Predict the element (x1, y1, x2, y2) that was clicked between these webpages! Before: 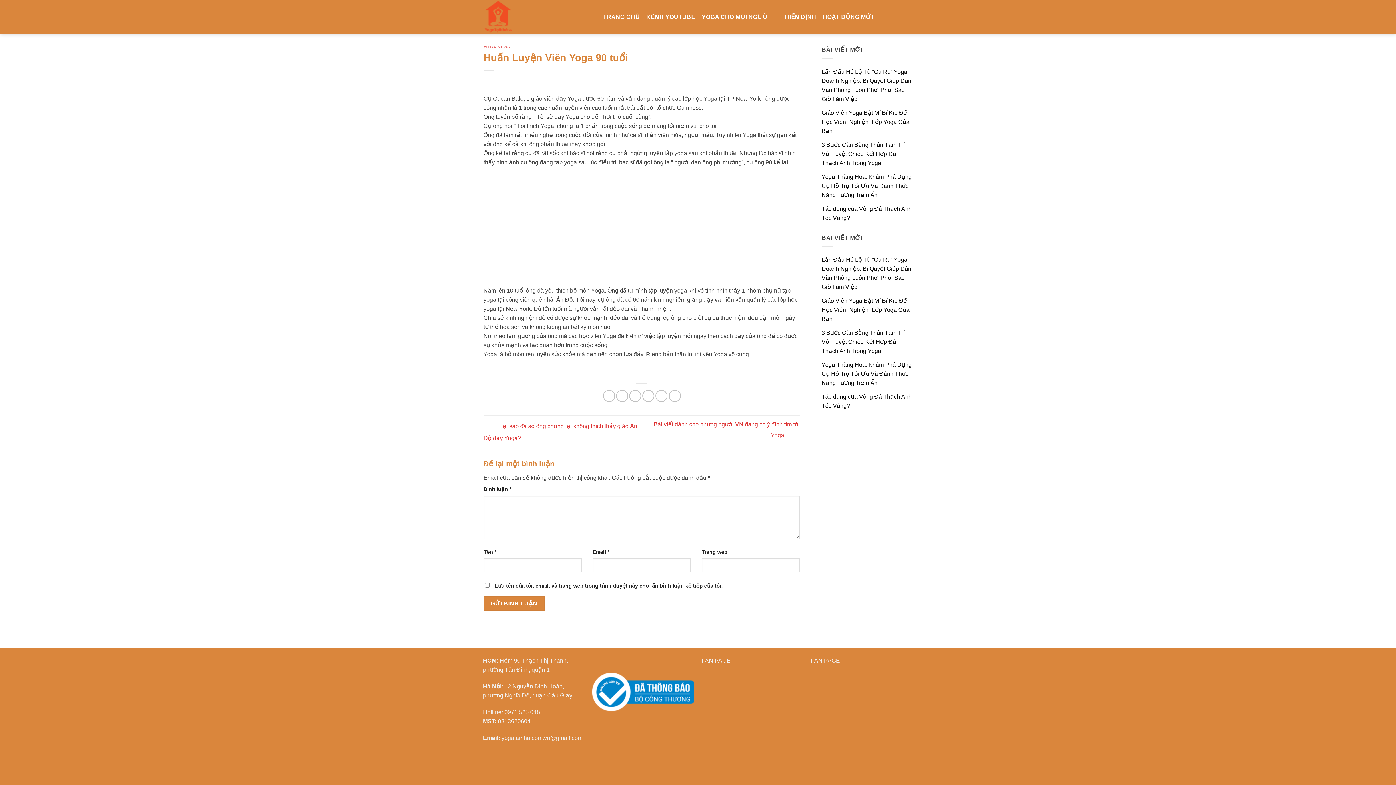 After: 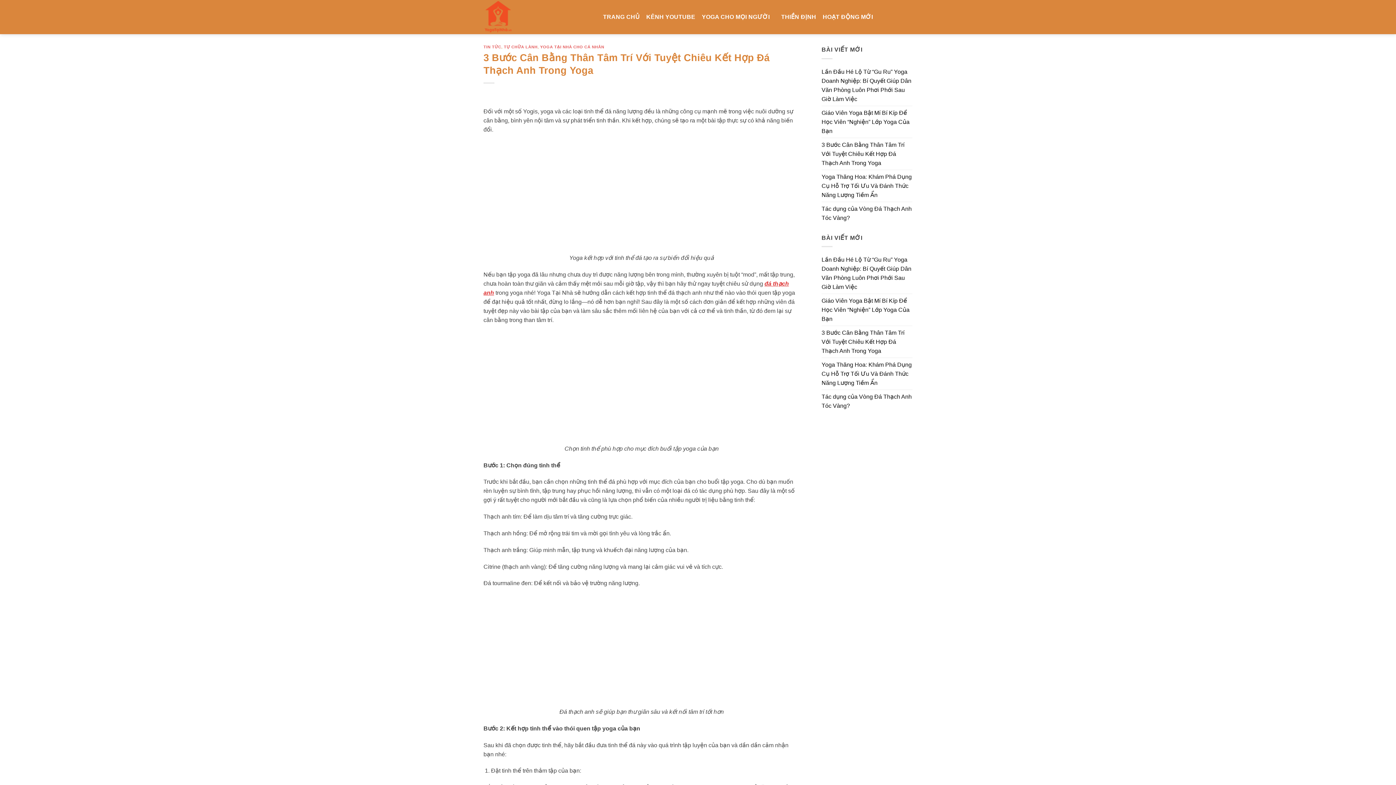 Action: bbox: (821, 326, 912, 357) label: 3 Bước Cân Bằng Thân Tâm Trí Với Tuyệt Chiêu Kết Hợp Đá Thạch Anh Trong Yoga